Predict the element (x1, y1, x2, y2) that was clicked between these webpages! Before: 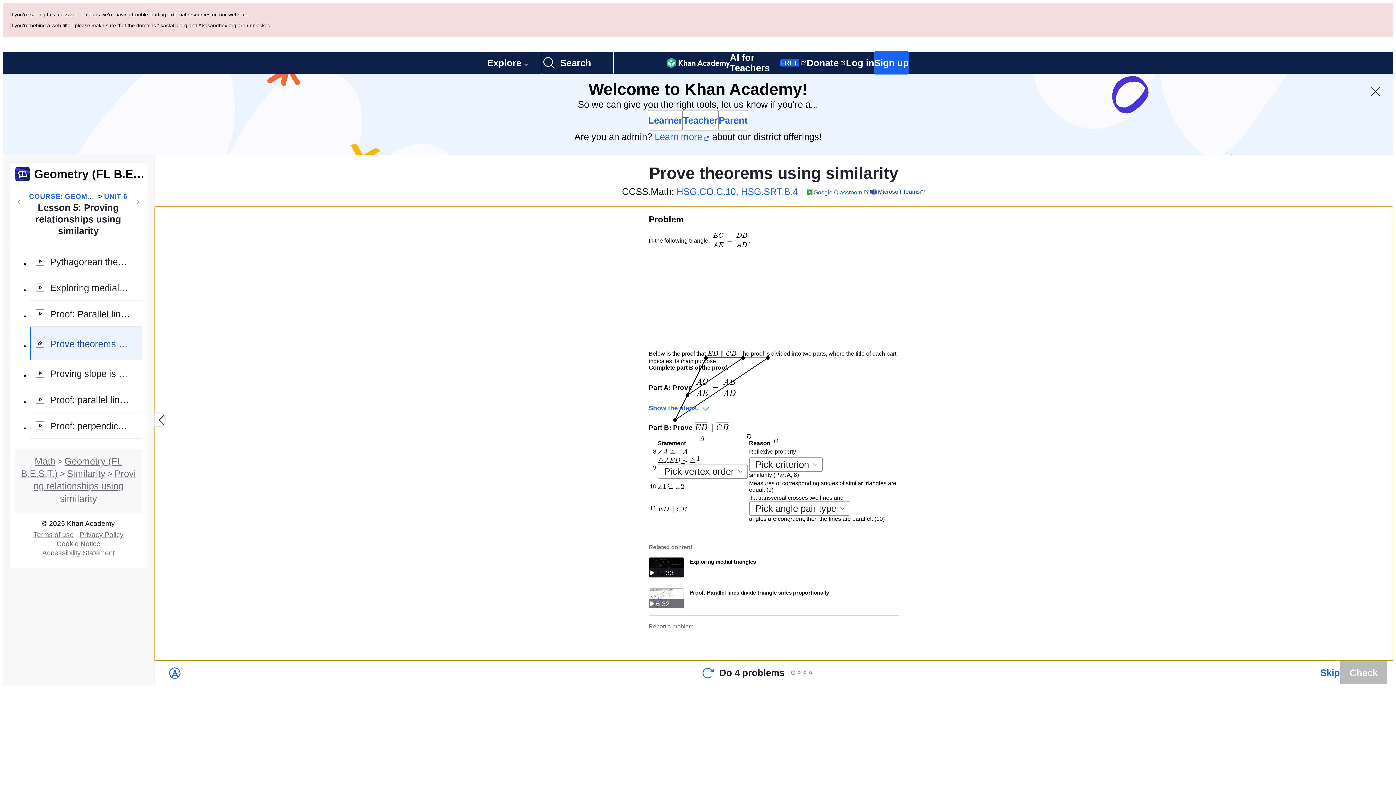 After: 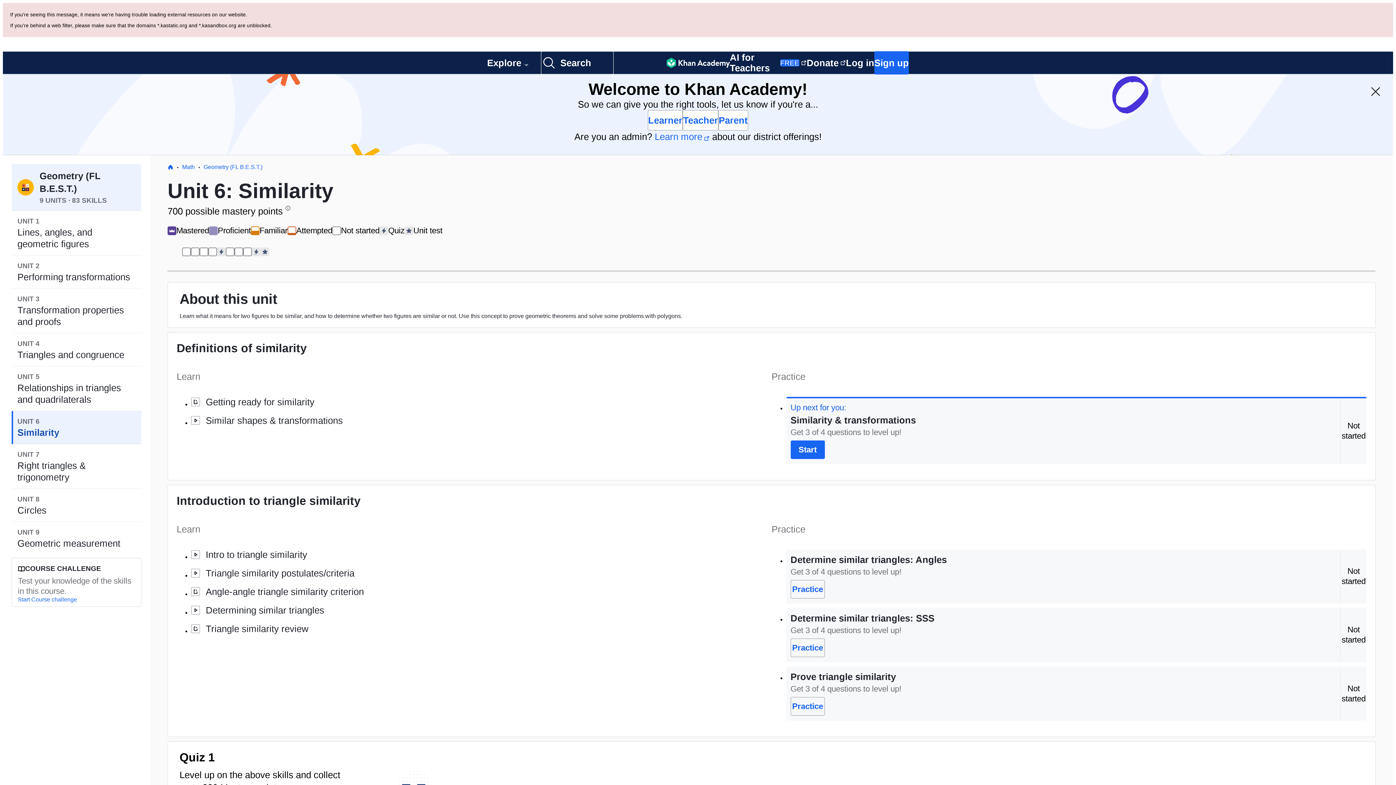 Action: bbox: (104, 110, 127, 120) label: UNIT 6